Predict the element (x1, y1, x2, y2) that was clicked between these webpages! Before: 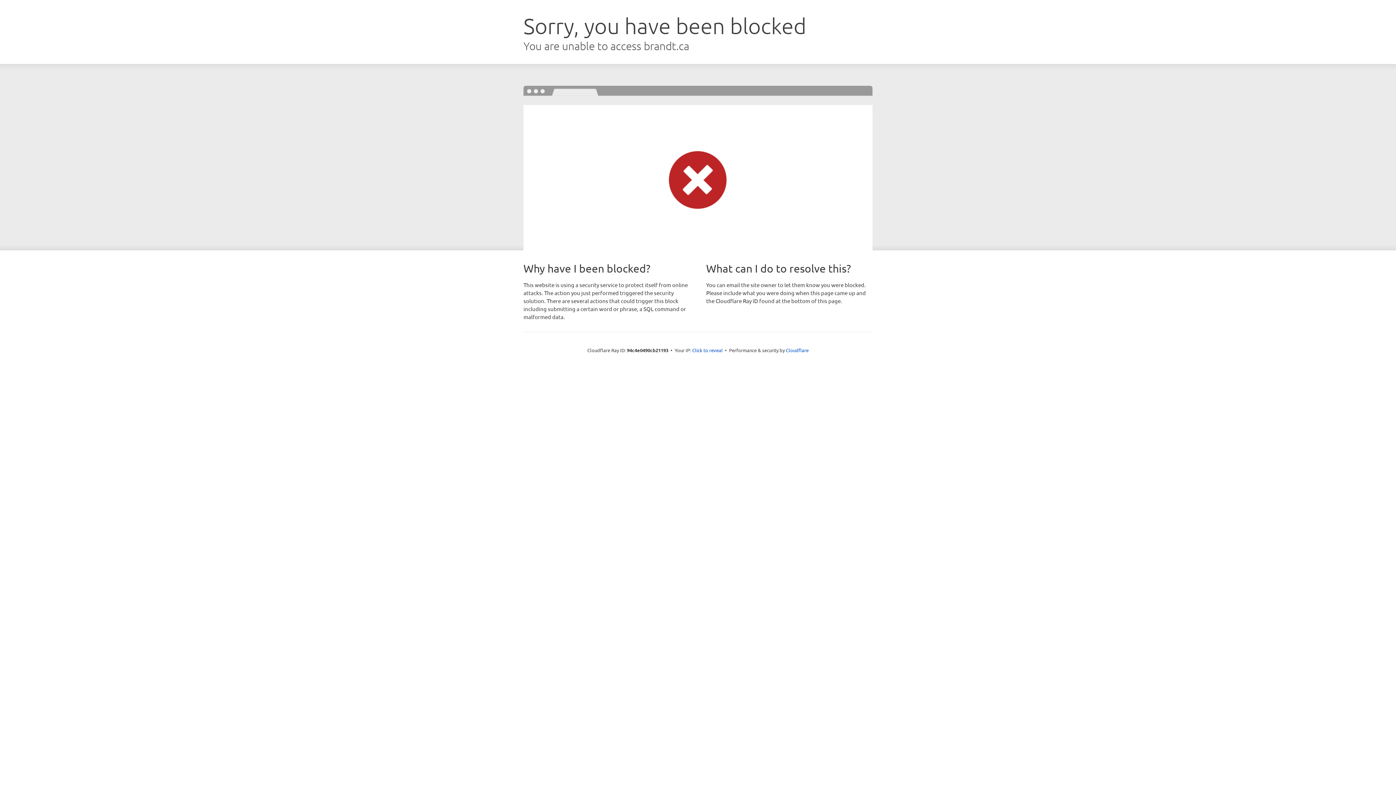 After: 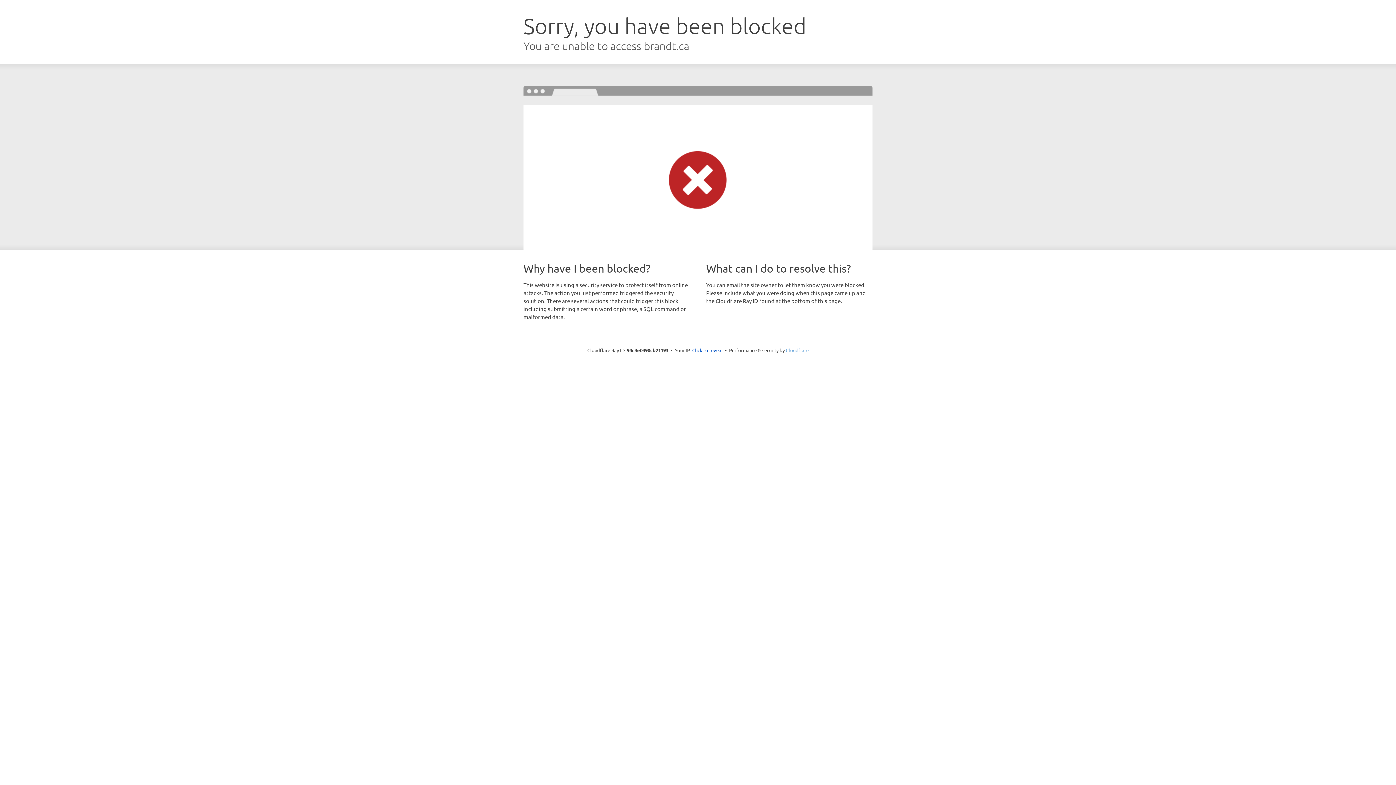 Action: label: Cloudflare bbox: (786, 347, 808, 353)